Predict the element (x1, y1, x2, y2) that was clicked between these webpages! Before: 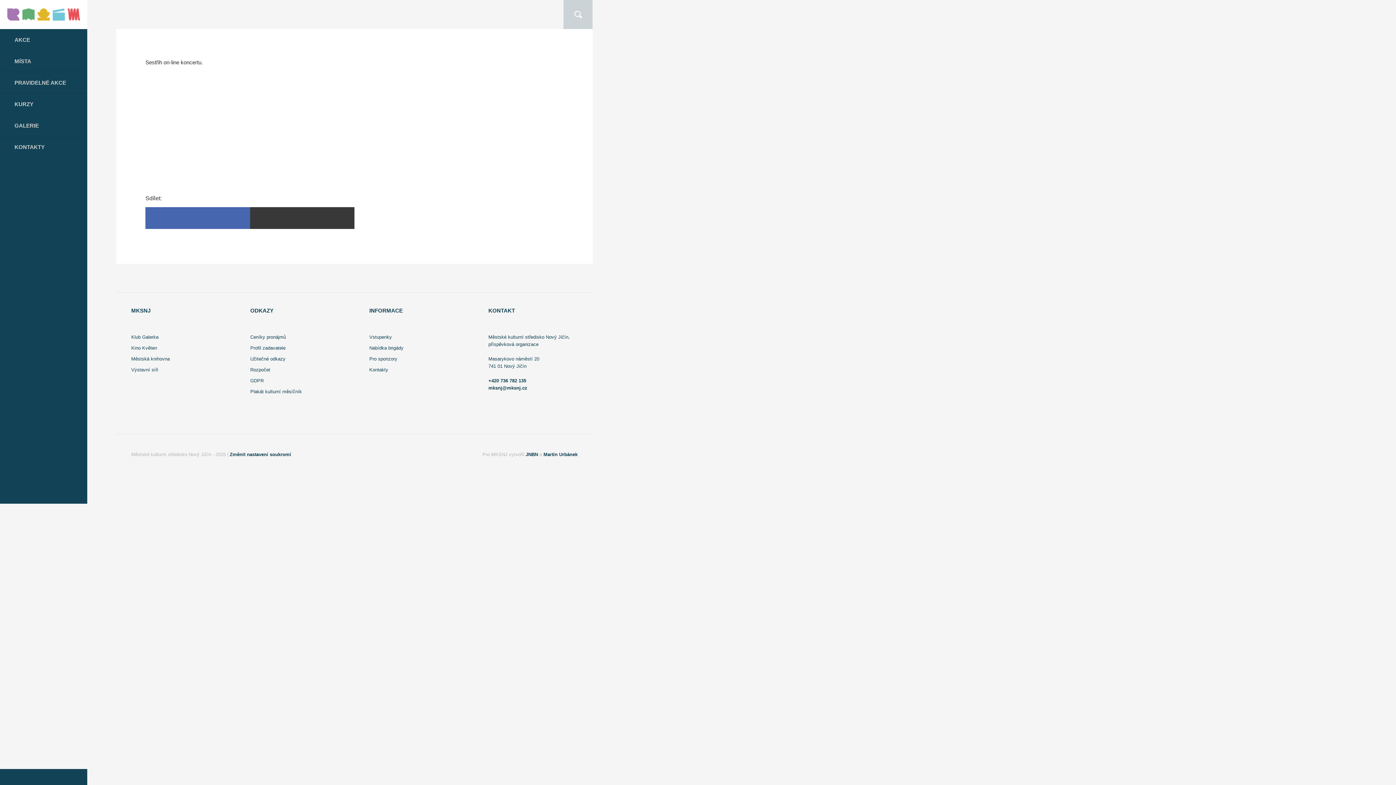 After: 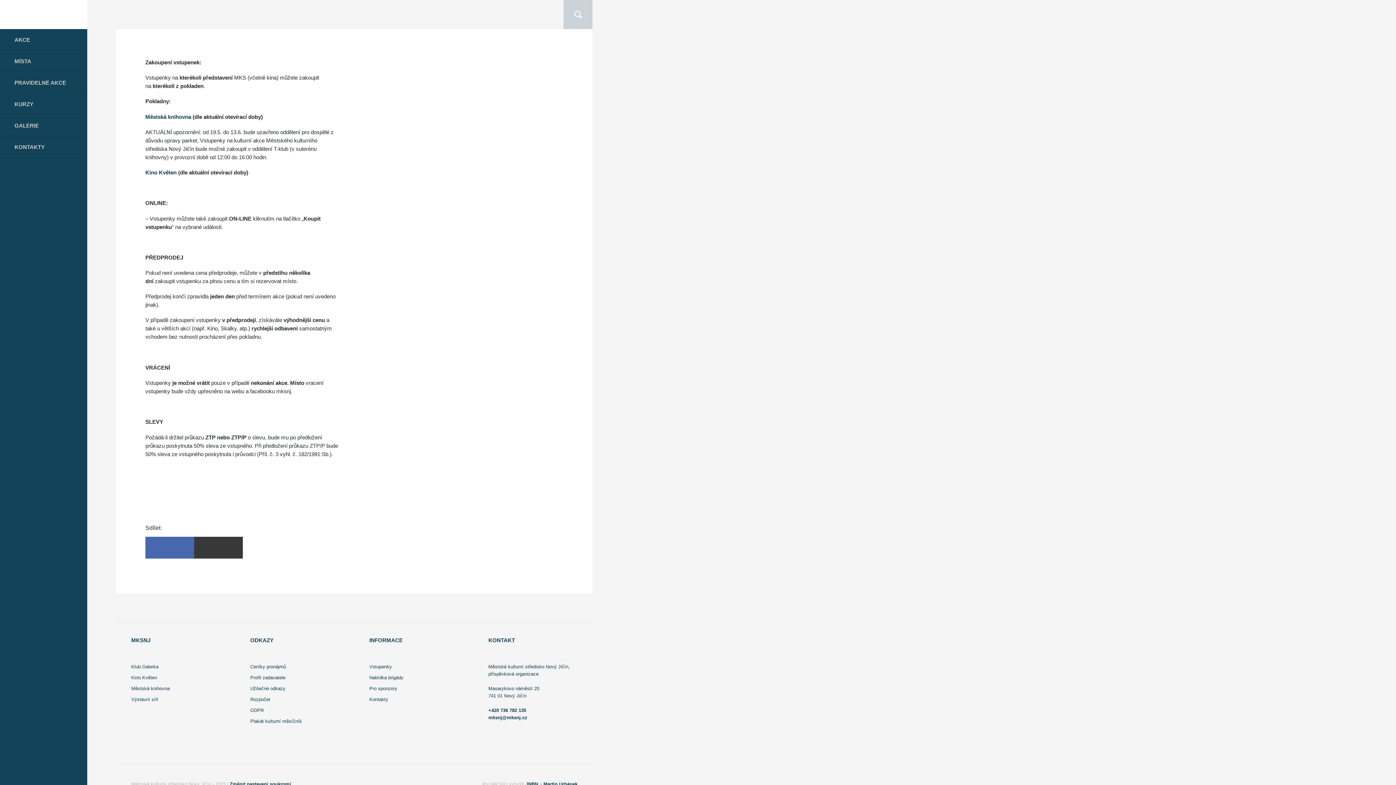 Action: bbox: (369, 332, 458, 342) label: Vstupenky